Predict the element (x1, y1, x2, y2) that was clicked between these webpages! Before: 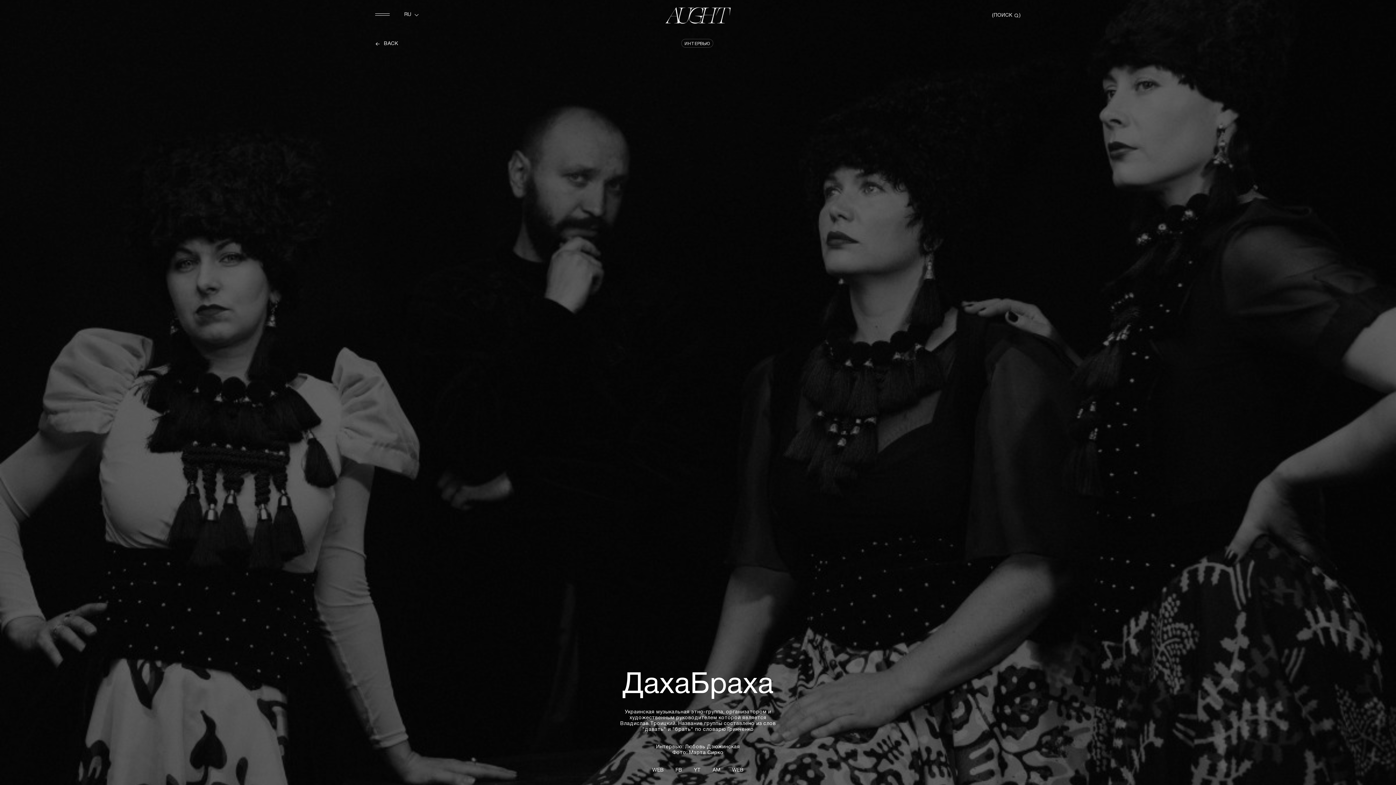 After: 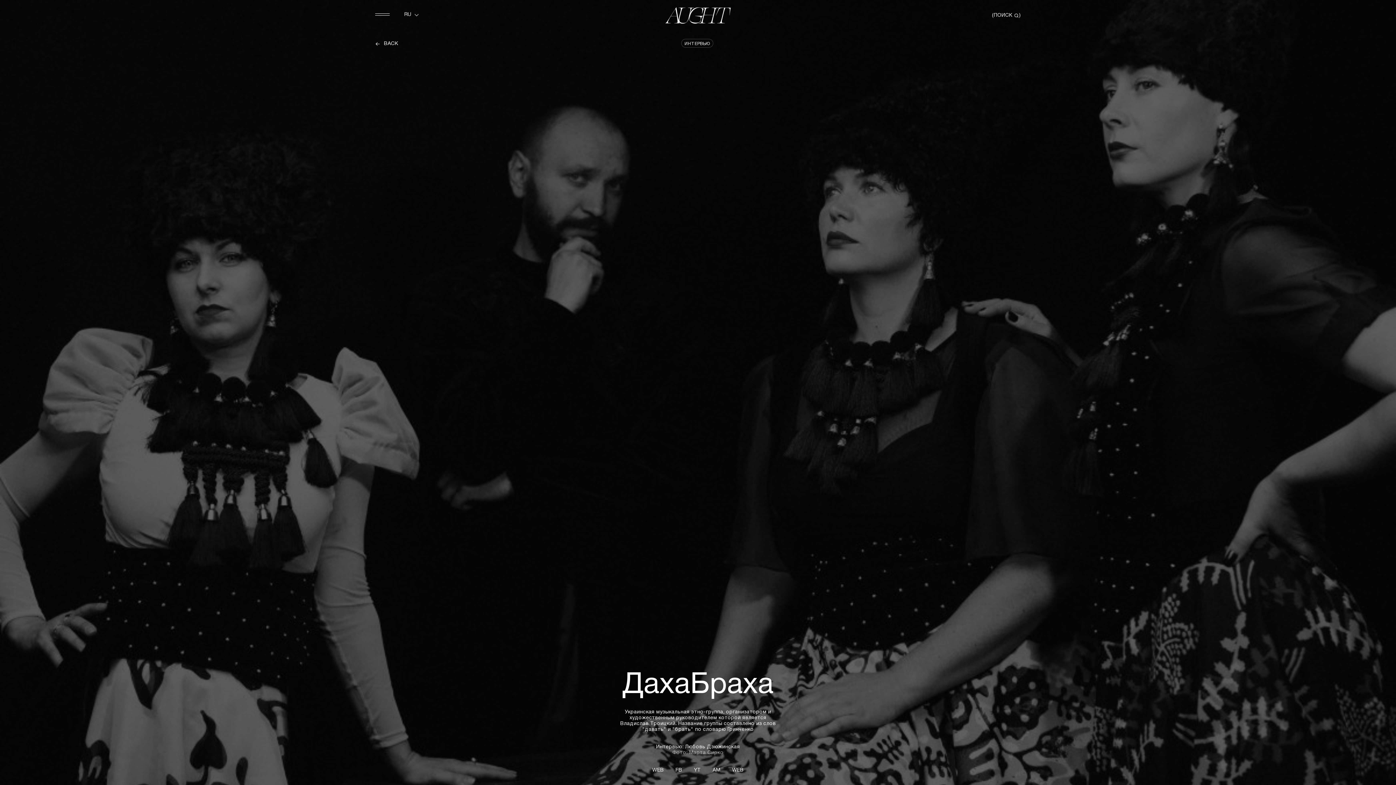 Action: bbox: (672, 750, 723, 755) label: Фото: Марта Сирко